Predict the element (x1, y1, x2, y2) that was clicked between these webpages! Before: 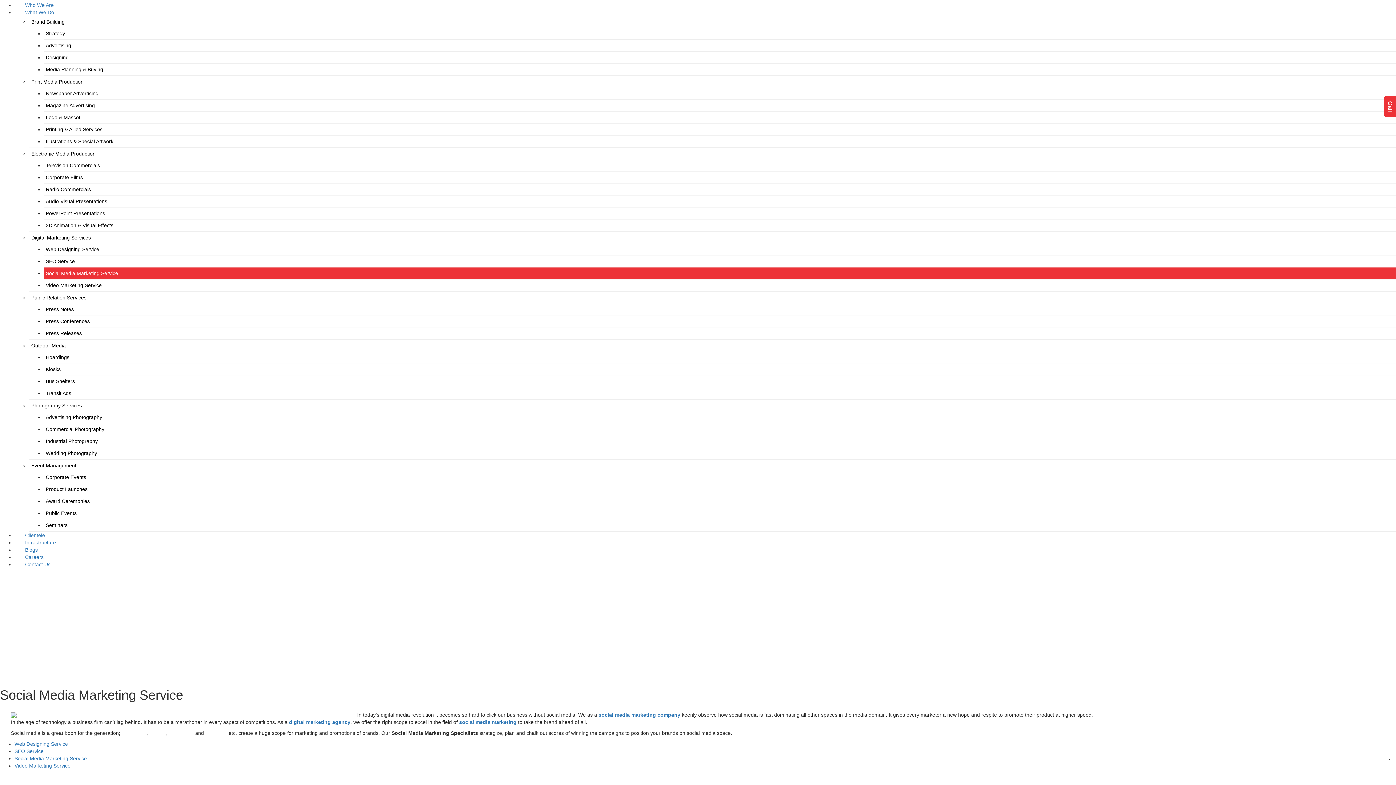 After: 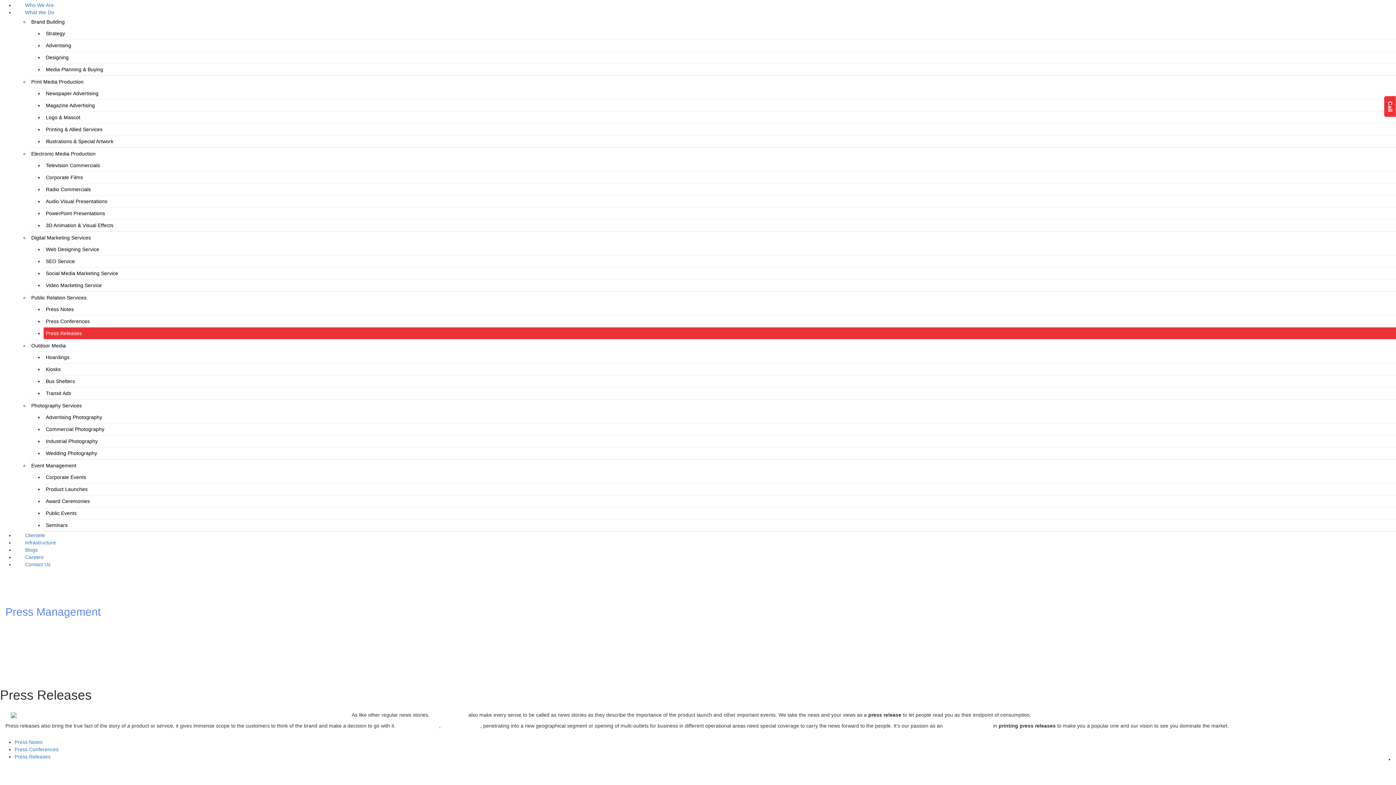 Action: label: Press Releases bbox: (43, 327, 1396, 339)